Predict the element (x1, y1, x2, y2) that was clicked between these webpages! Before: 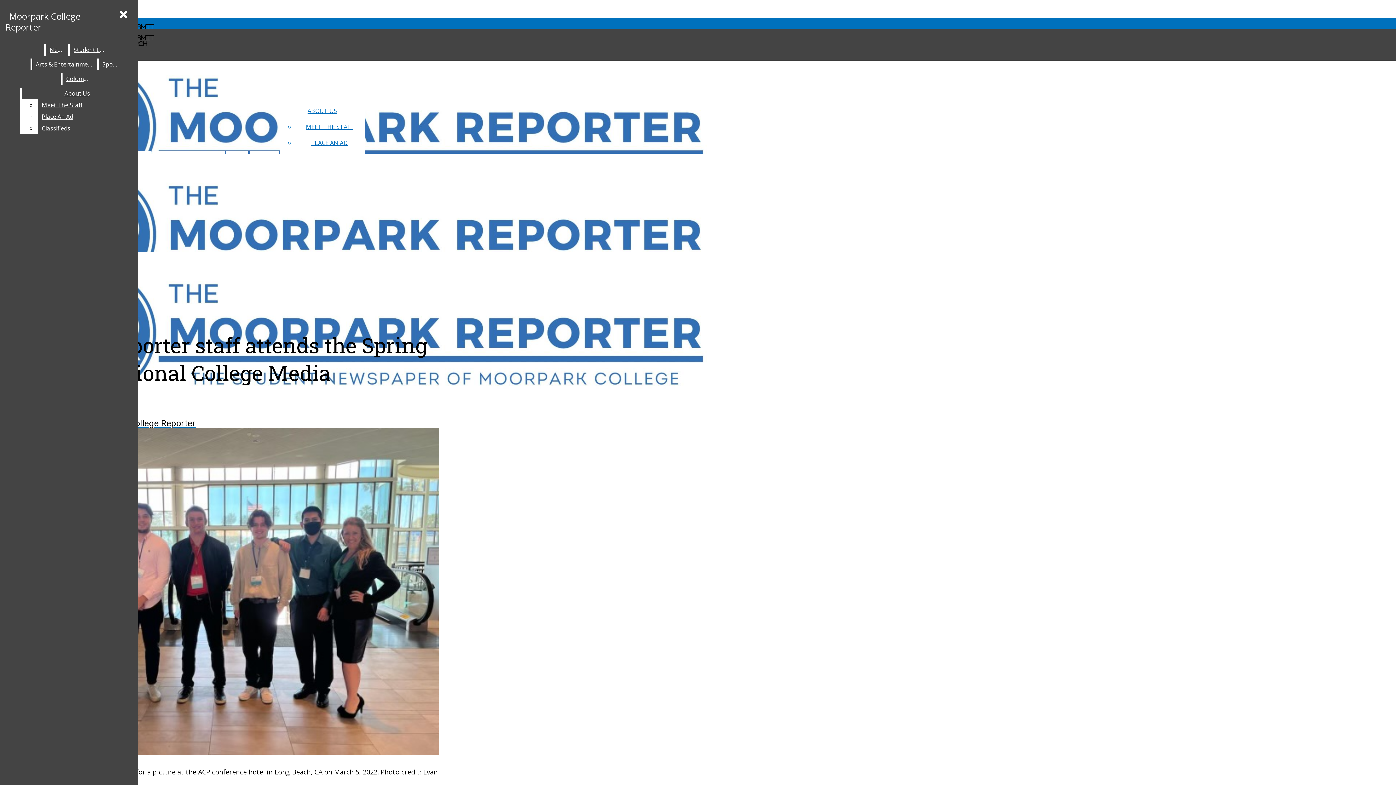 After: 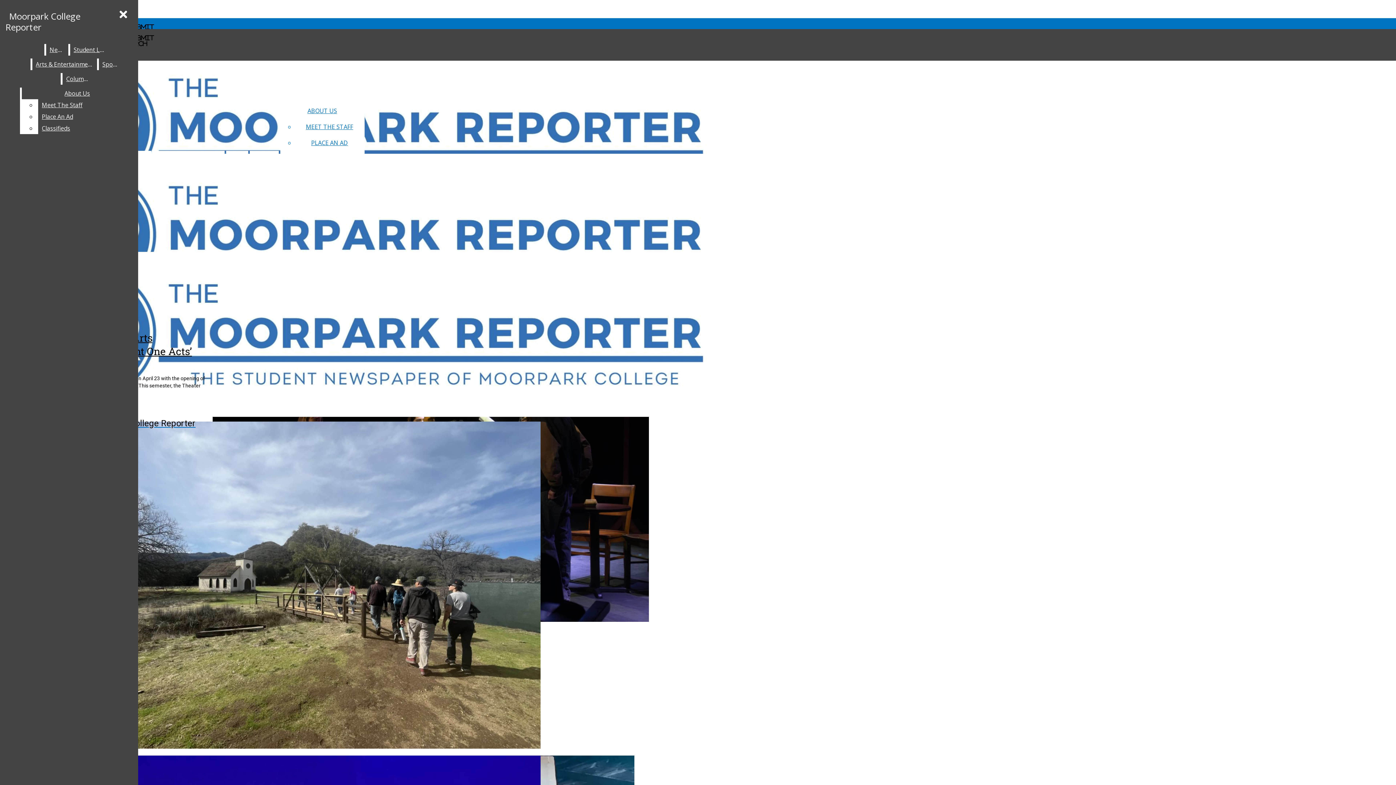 Action: label: Arts & Entertainment bbox: (32, 58, 95, 70)